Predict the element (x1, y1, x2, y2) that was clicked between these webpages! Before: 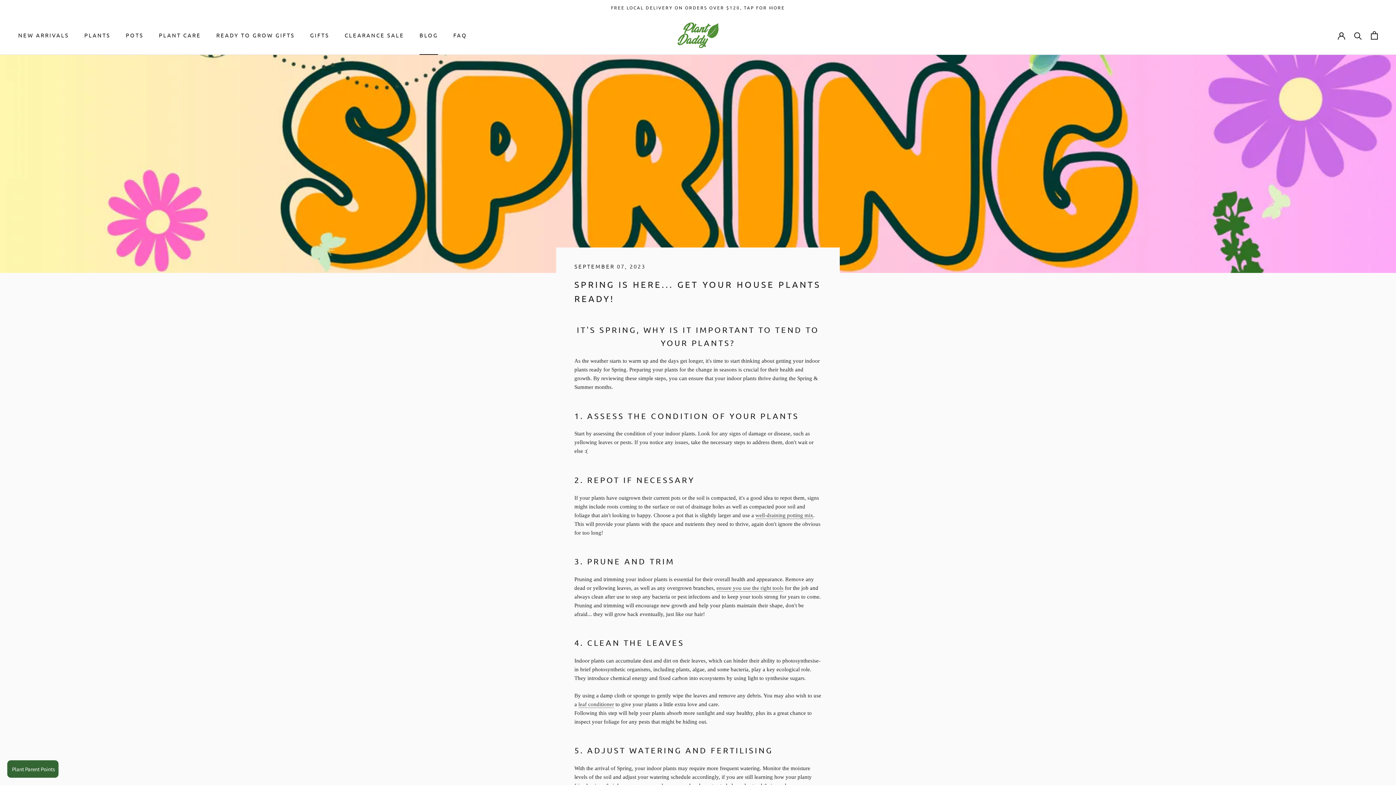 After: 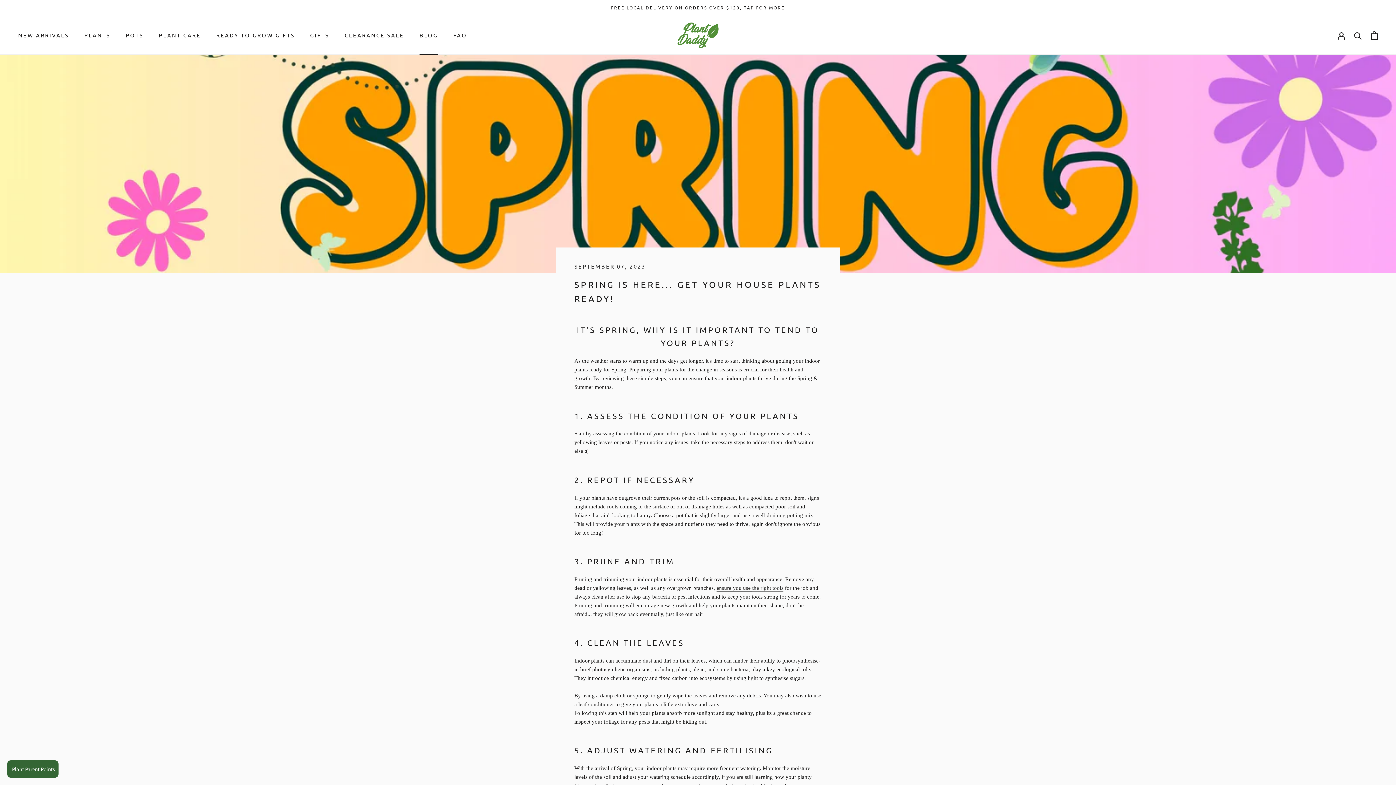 Action: bbox: (716, 585, 752, 591) label: ensure you use 